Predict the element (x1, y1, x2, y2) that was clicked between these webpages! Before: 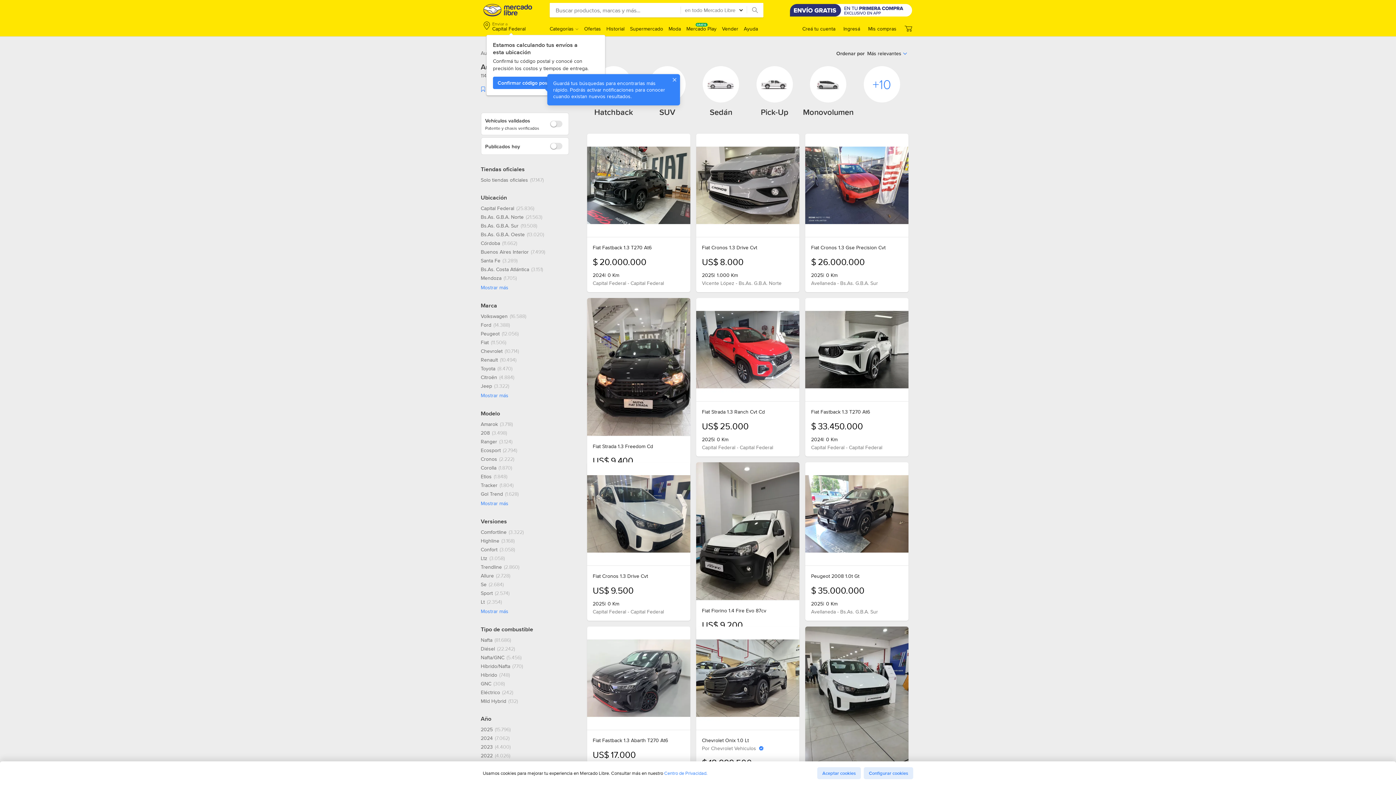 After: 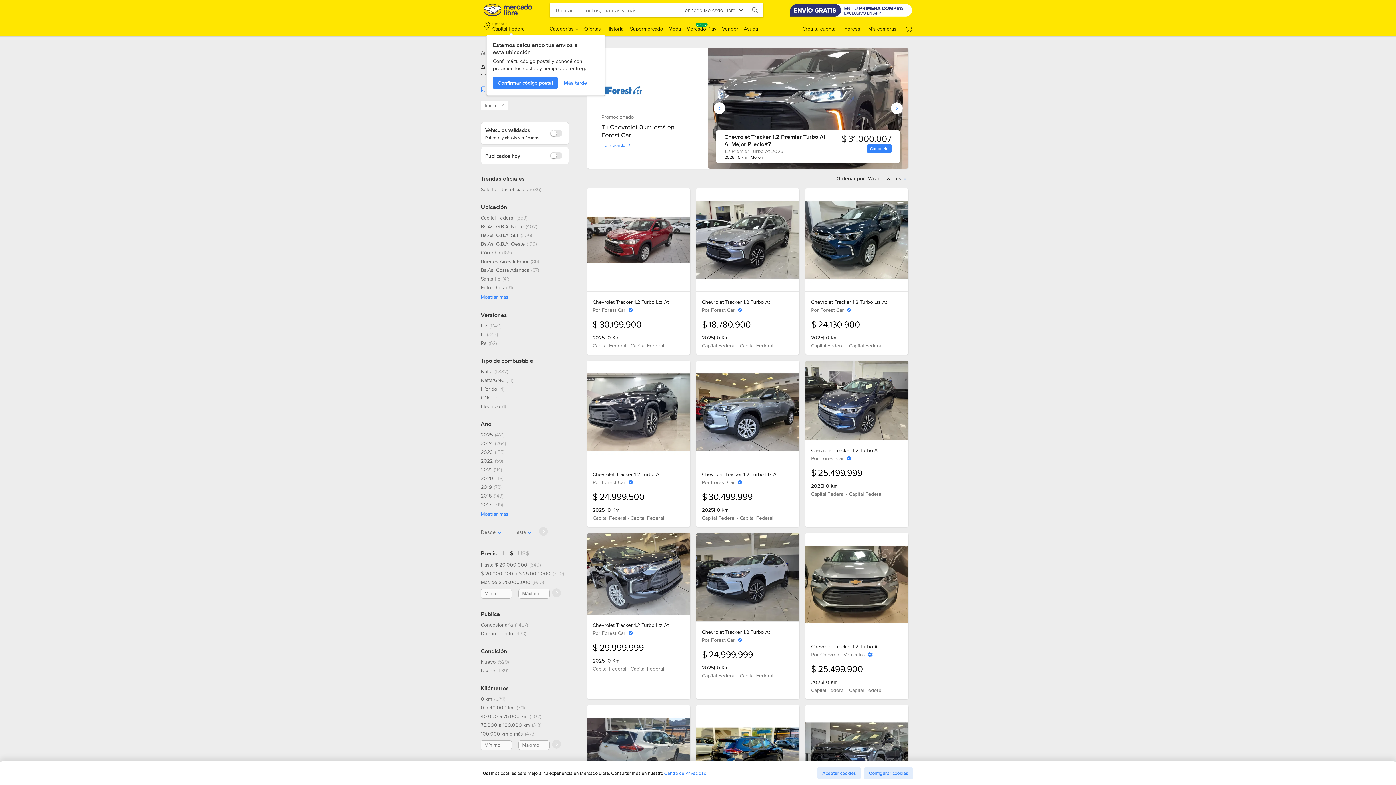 Action: bbox: (480, 482, 513, 488) label: Tracker, 1804 resultados